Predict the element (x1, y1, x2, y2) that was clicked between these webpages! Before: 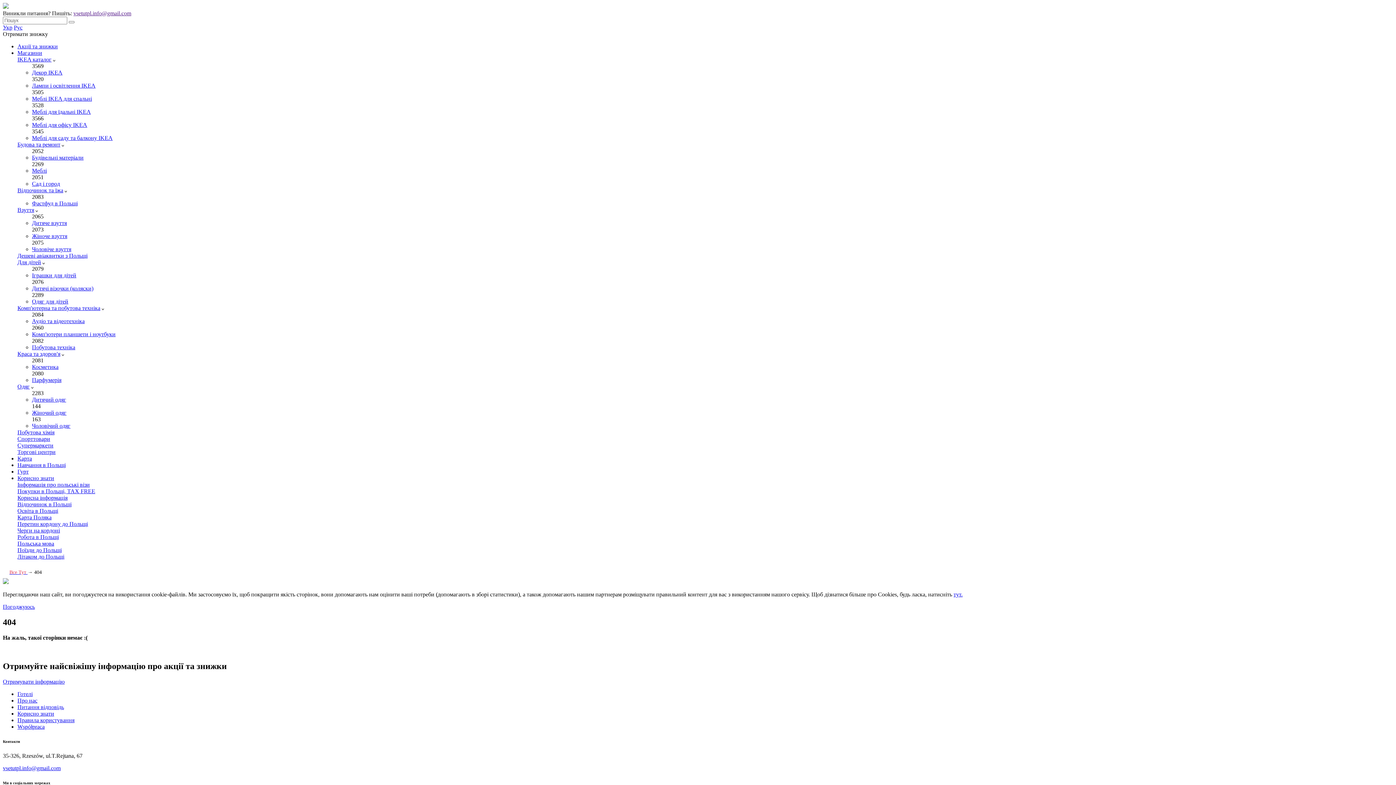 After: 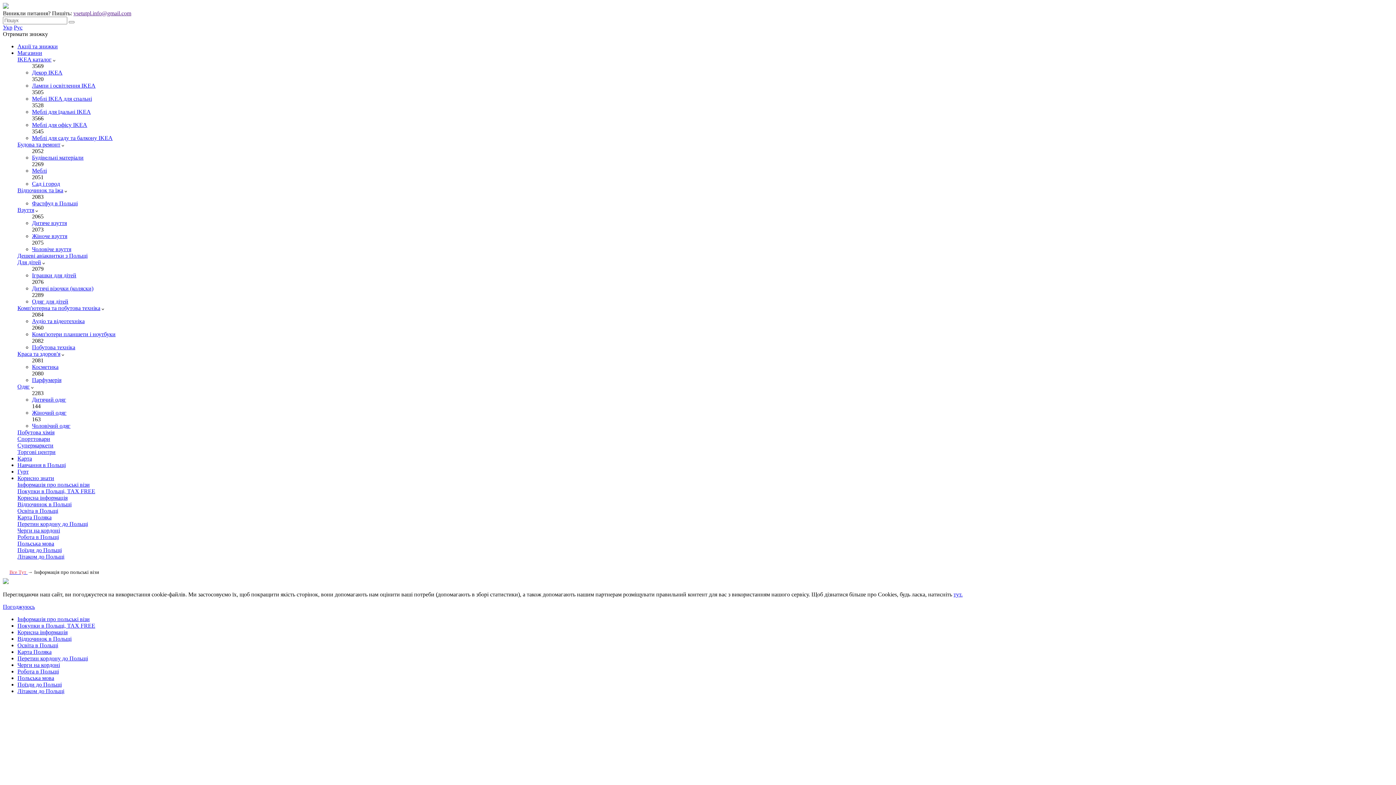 Action: label: Інформація про польські візи bbox: (17, 481, 89, 488)